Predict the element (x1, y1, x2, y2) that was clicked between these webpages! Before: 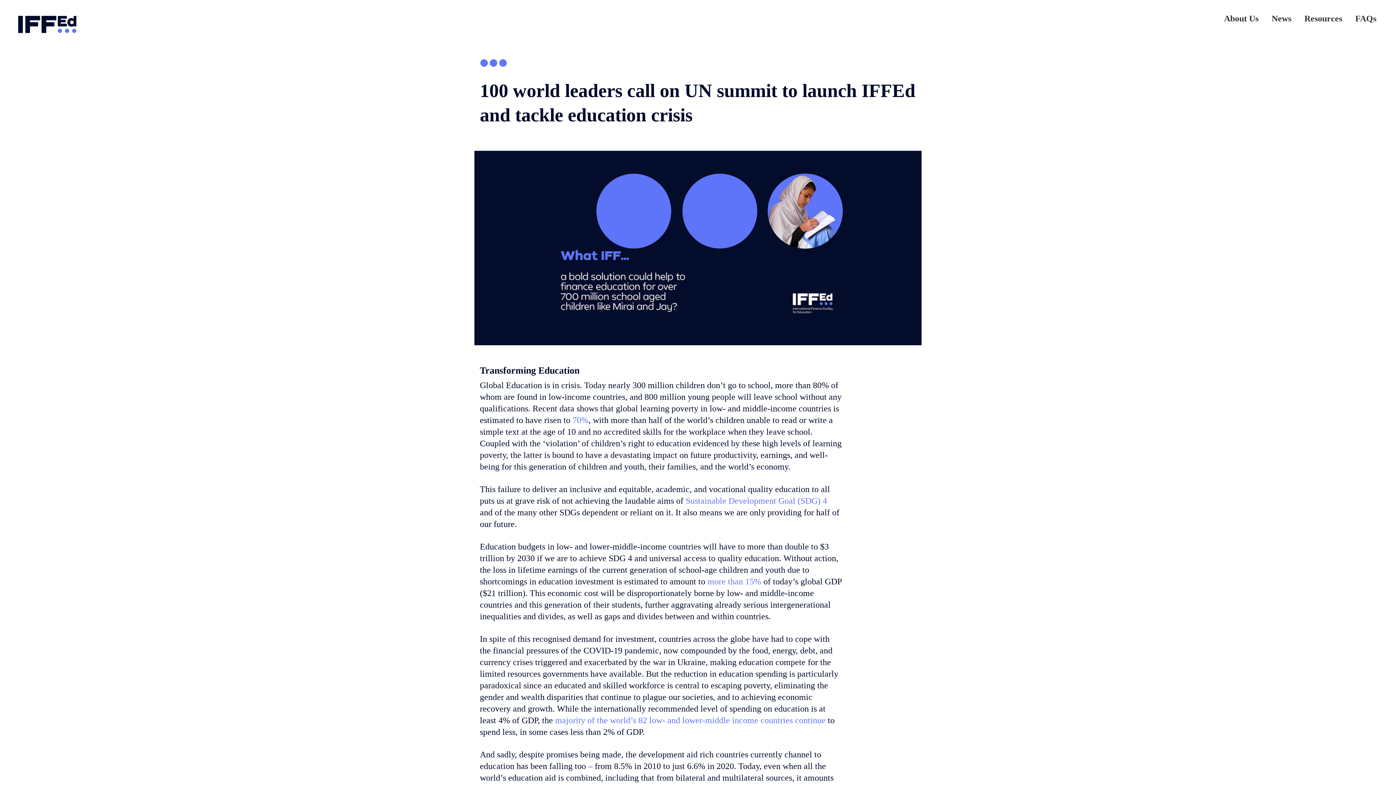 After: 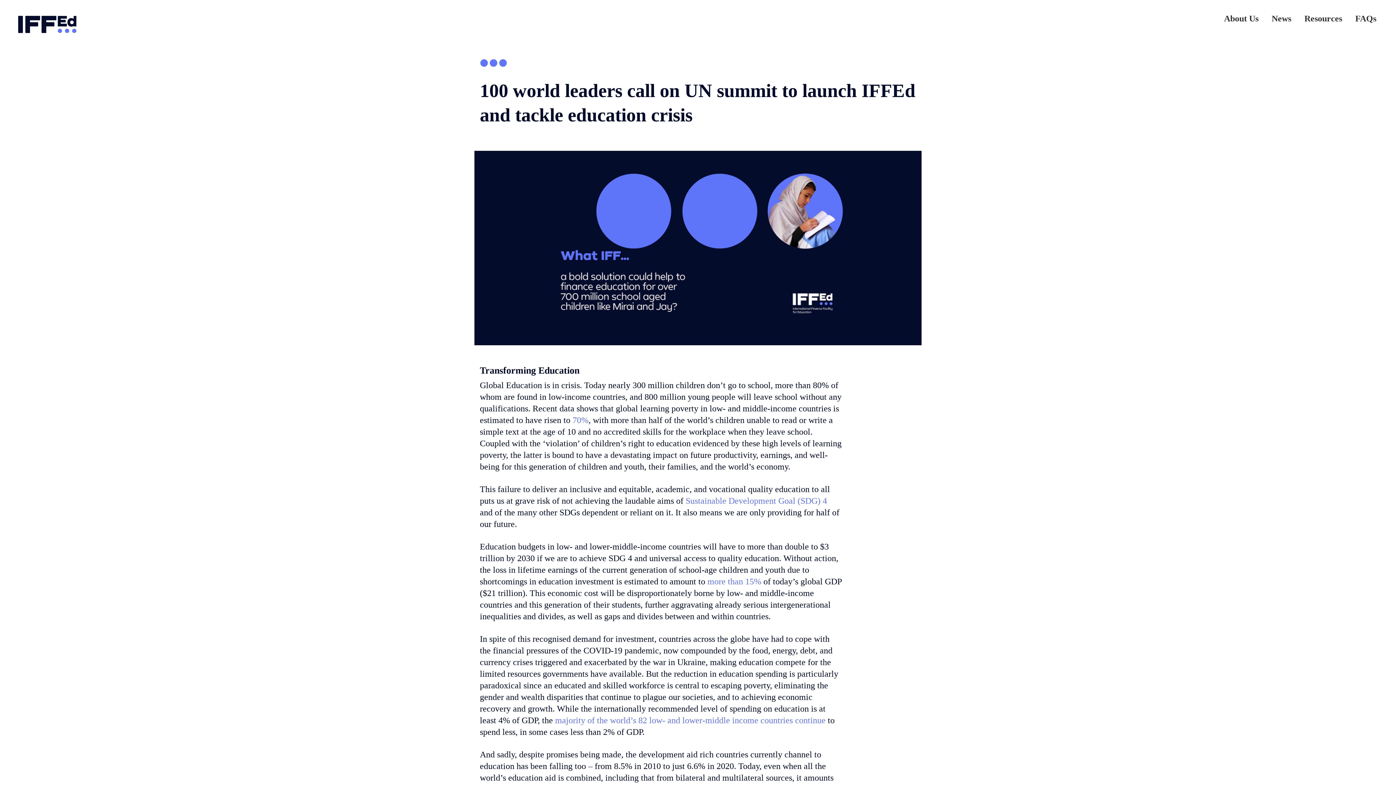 Action: bbox: (555, 716, 825, 725) label: majority of the world’s 82 low- and lower-middle income countries continue